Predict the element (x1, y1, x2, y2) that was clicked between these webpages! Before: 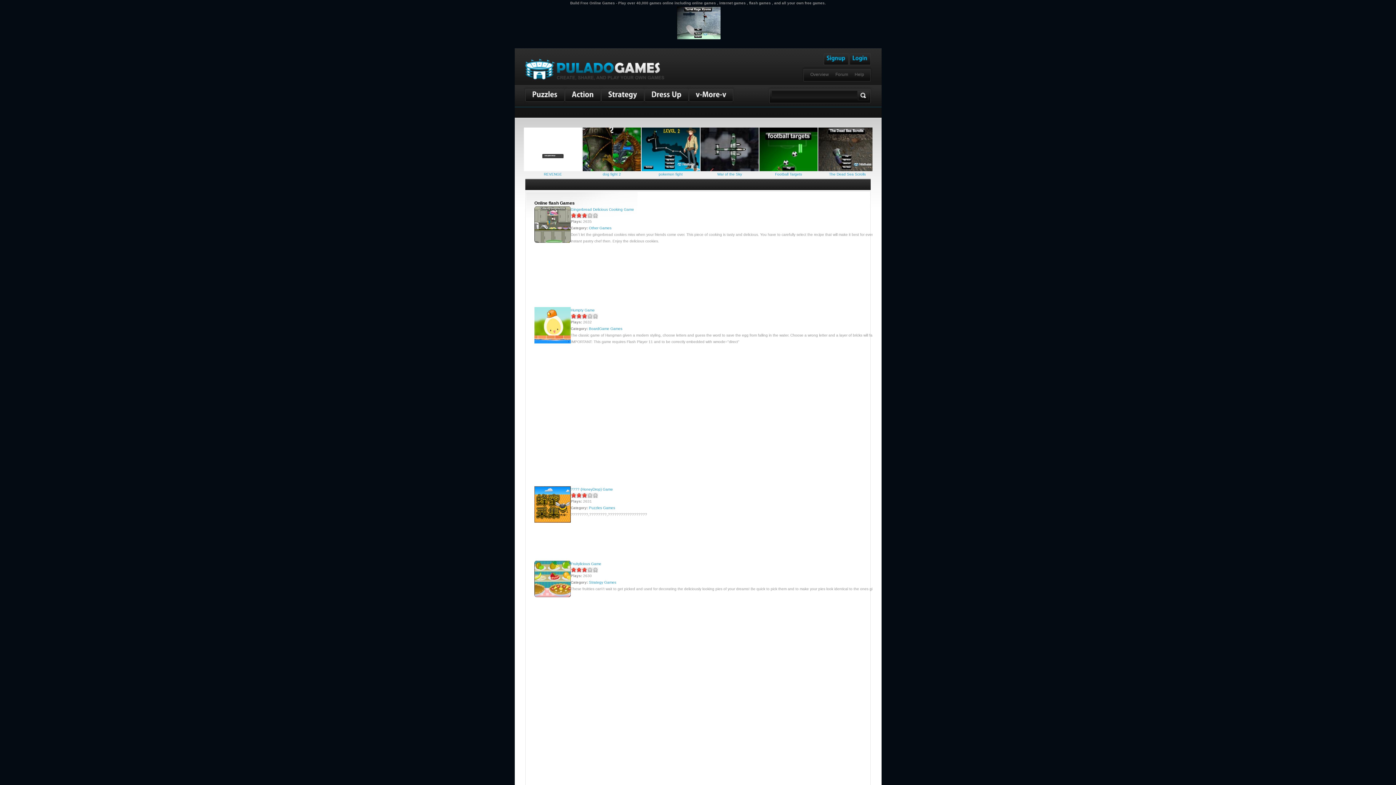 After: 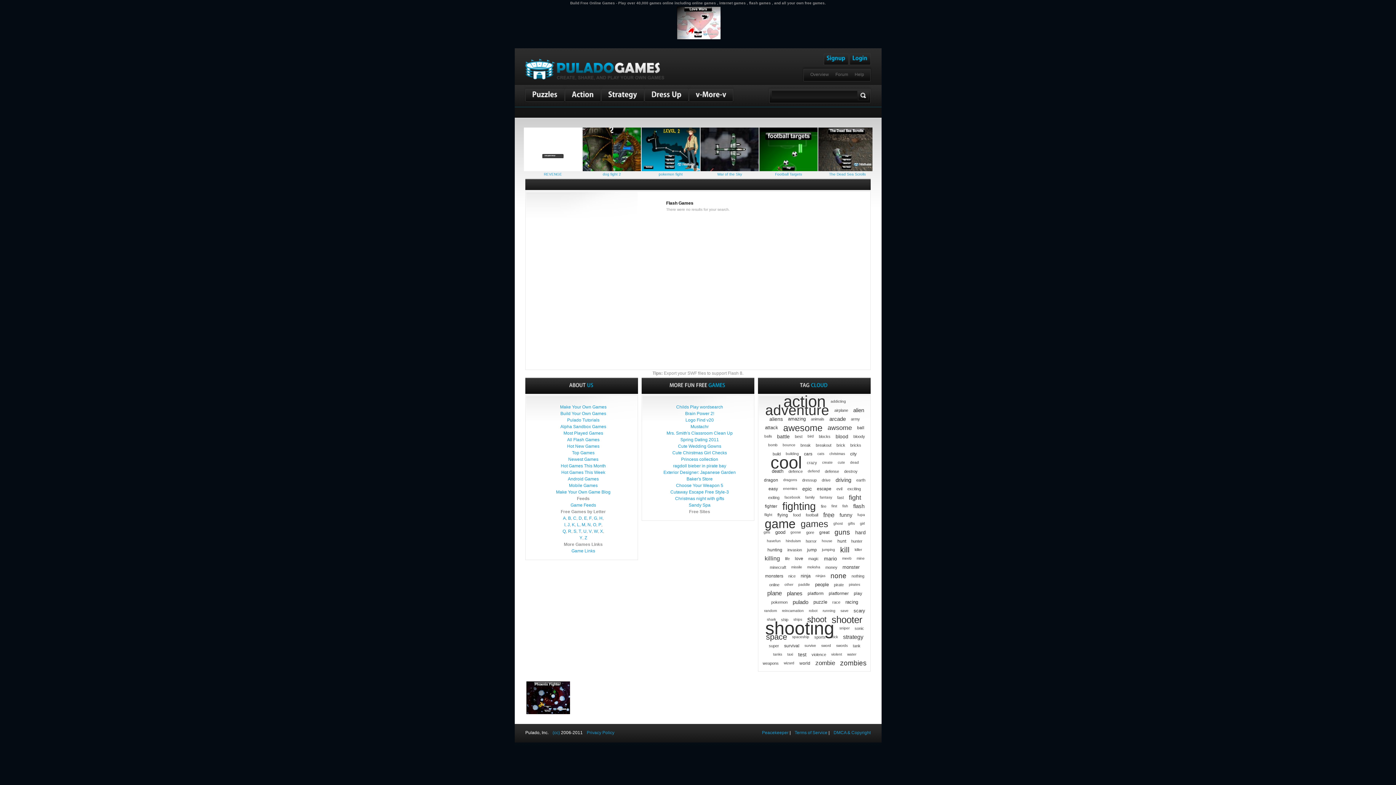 Action: bbox: (858, 90, 868, 100)